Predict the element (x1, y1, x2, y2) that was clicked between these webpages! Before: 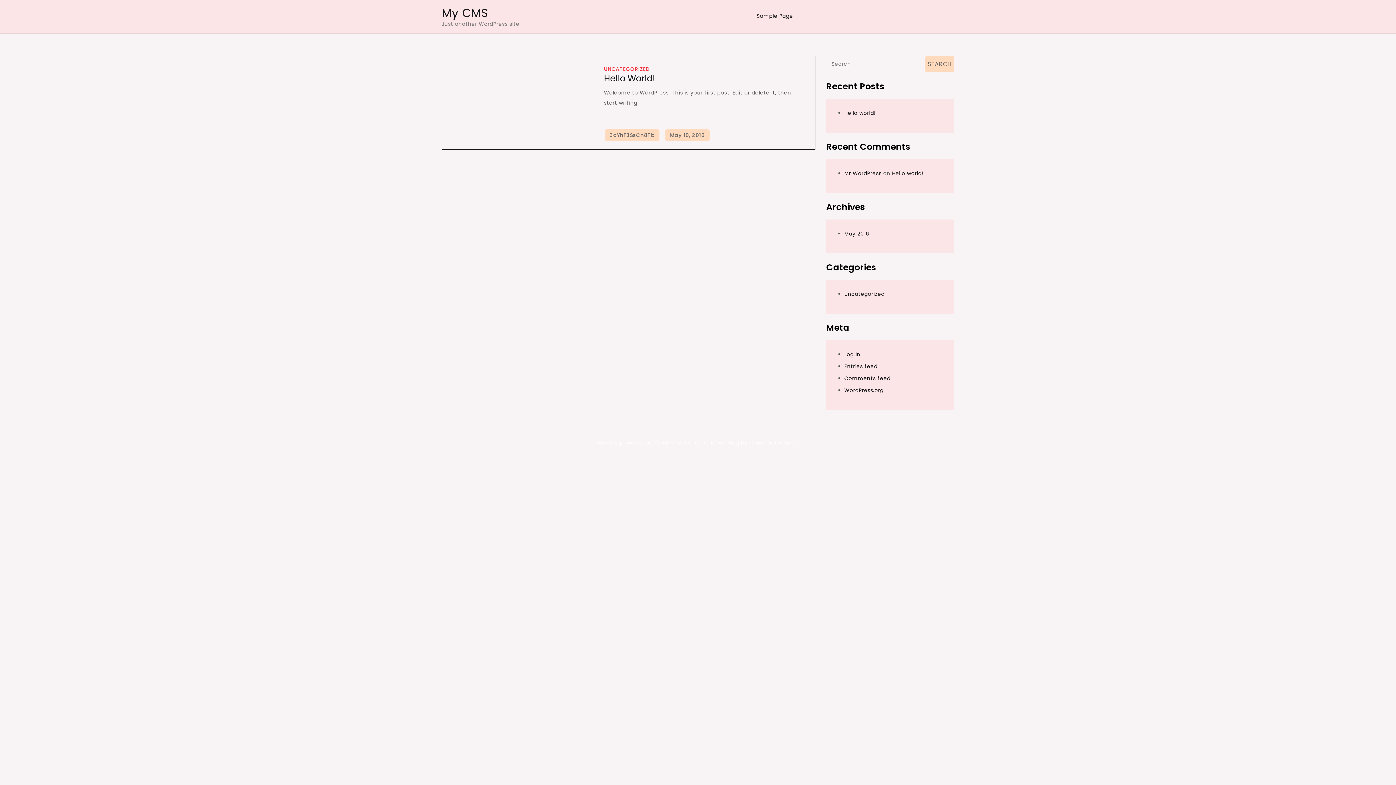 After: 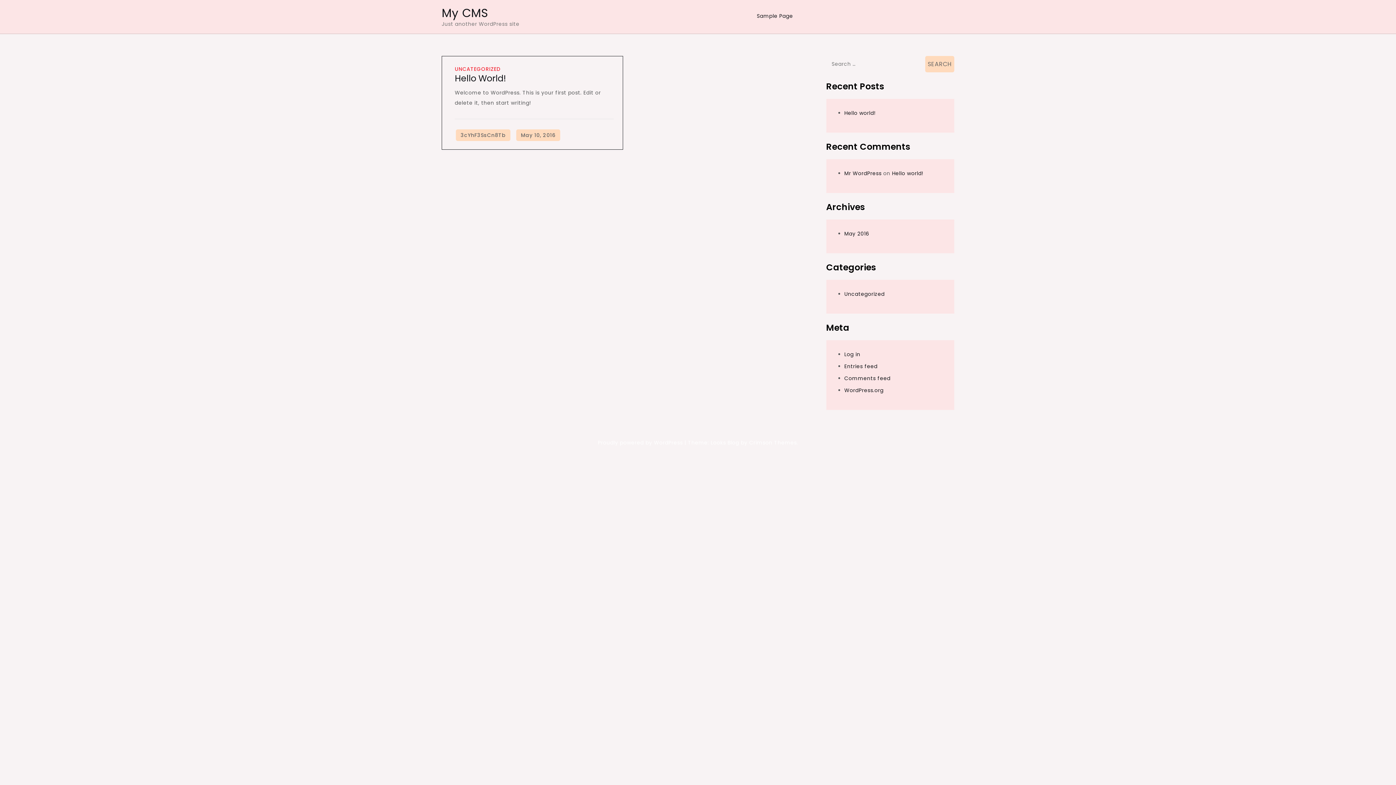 Action: bbox: (605, 129, 659, 141) label: 3cYhF3SsCn8Tb